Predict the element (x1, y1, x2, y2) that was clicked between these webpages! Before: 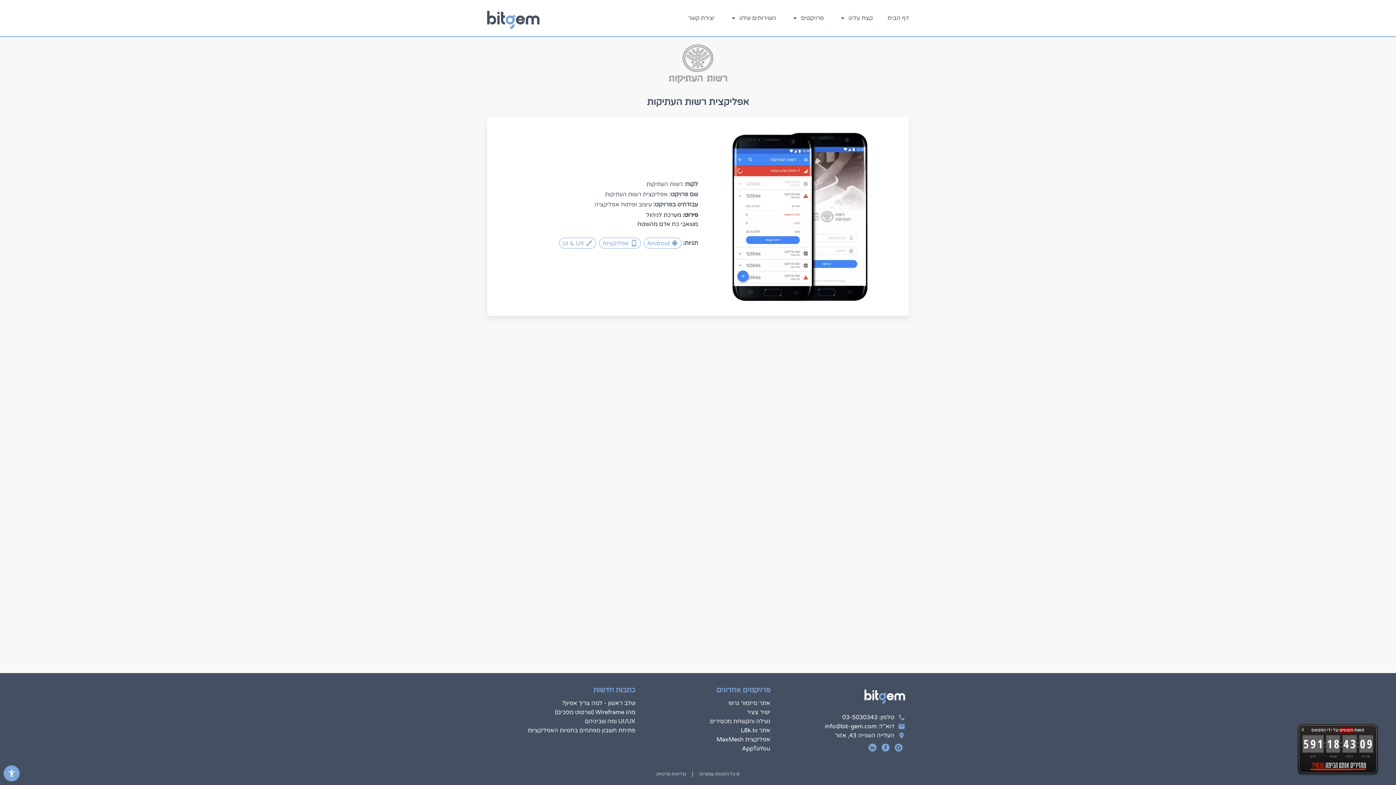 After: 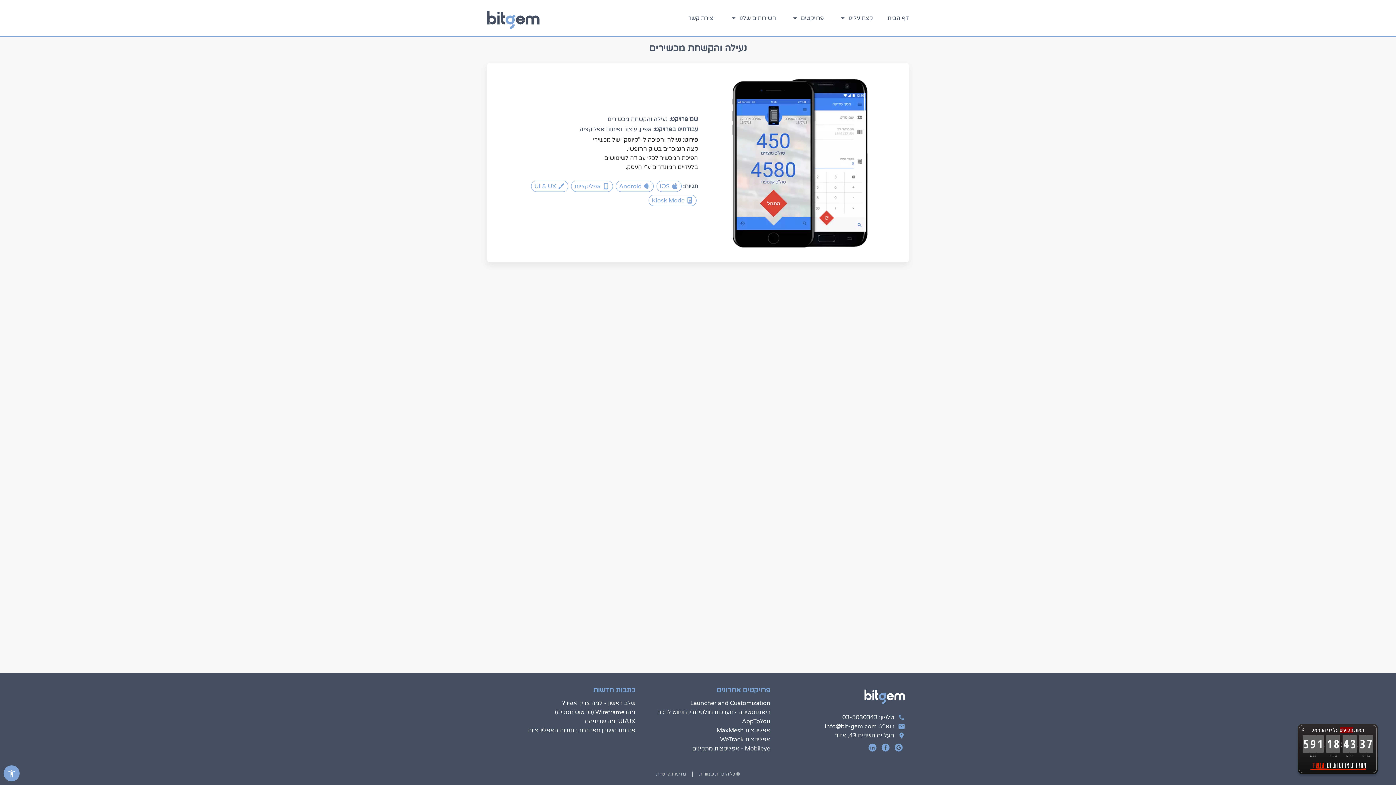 Action: bbox: (642, 718, 770, 725) label: נעילה והקשחת מכשירים